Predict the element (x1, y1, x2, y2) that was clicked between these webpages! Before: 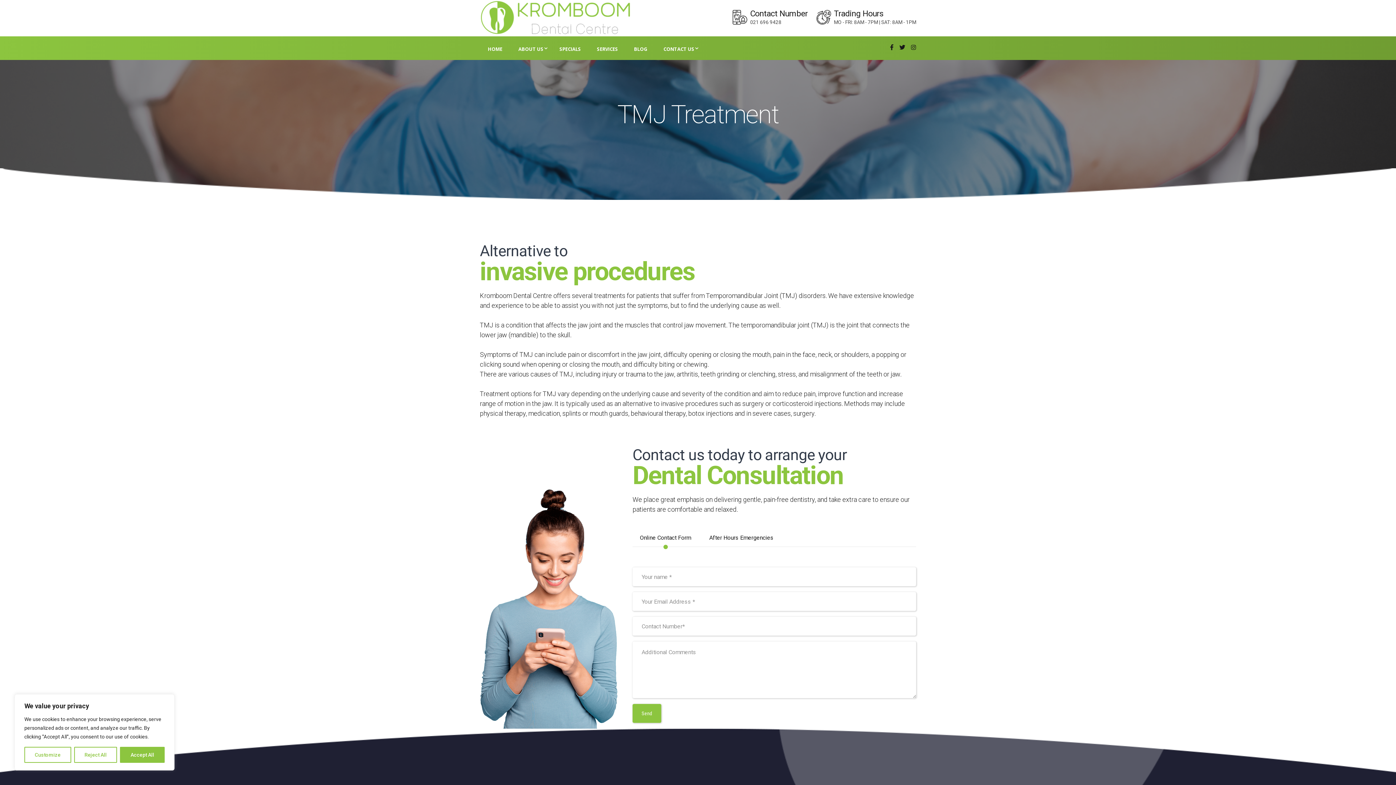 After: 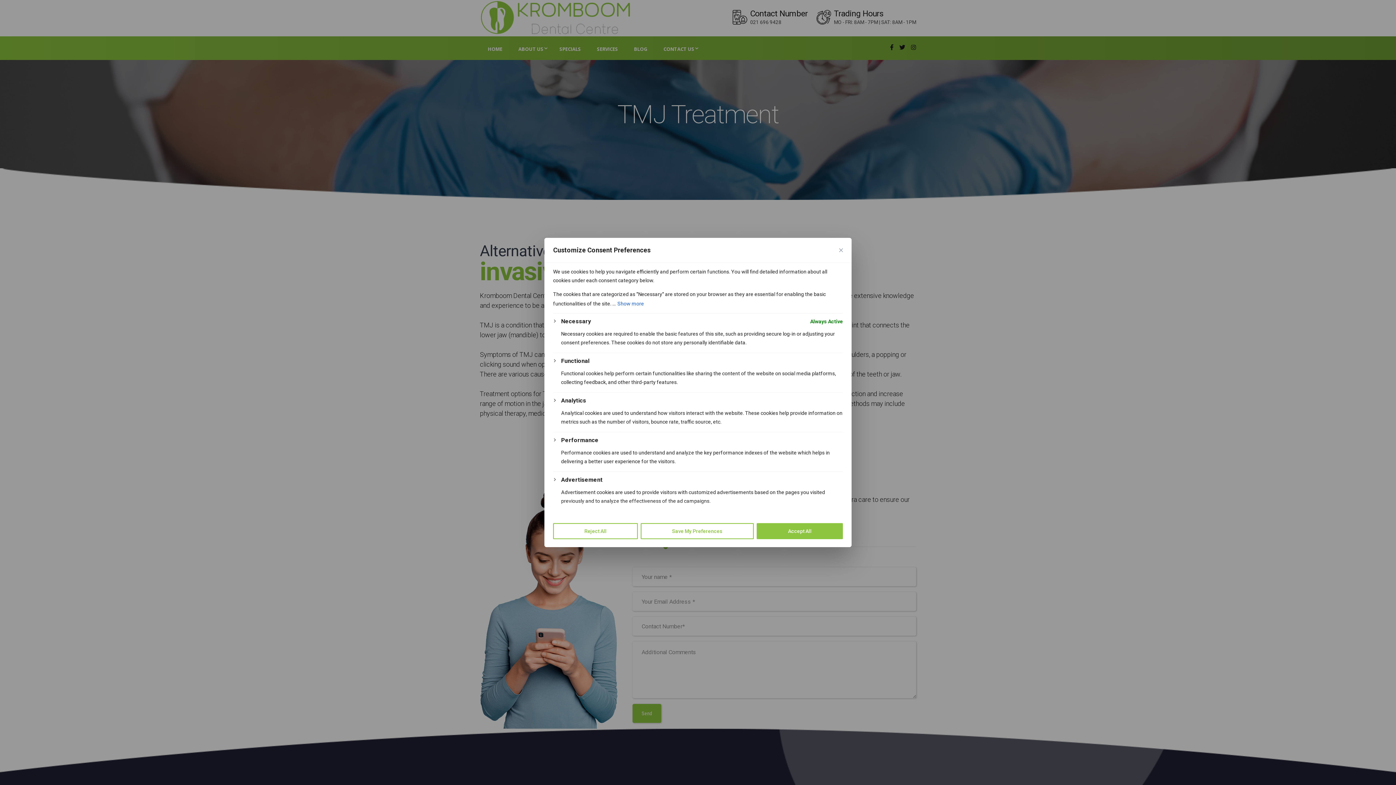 Action: bbox: (24, 747, 71, 763) label: Customize